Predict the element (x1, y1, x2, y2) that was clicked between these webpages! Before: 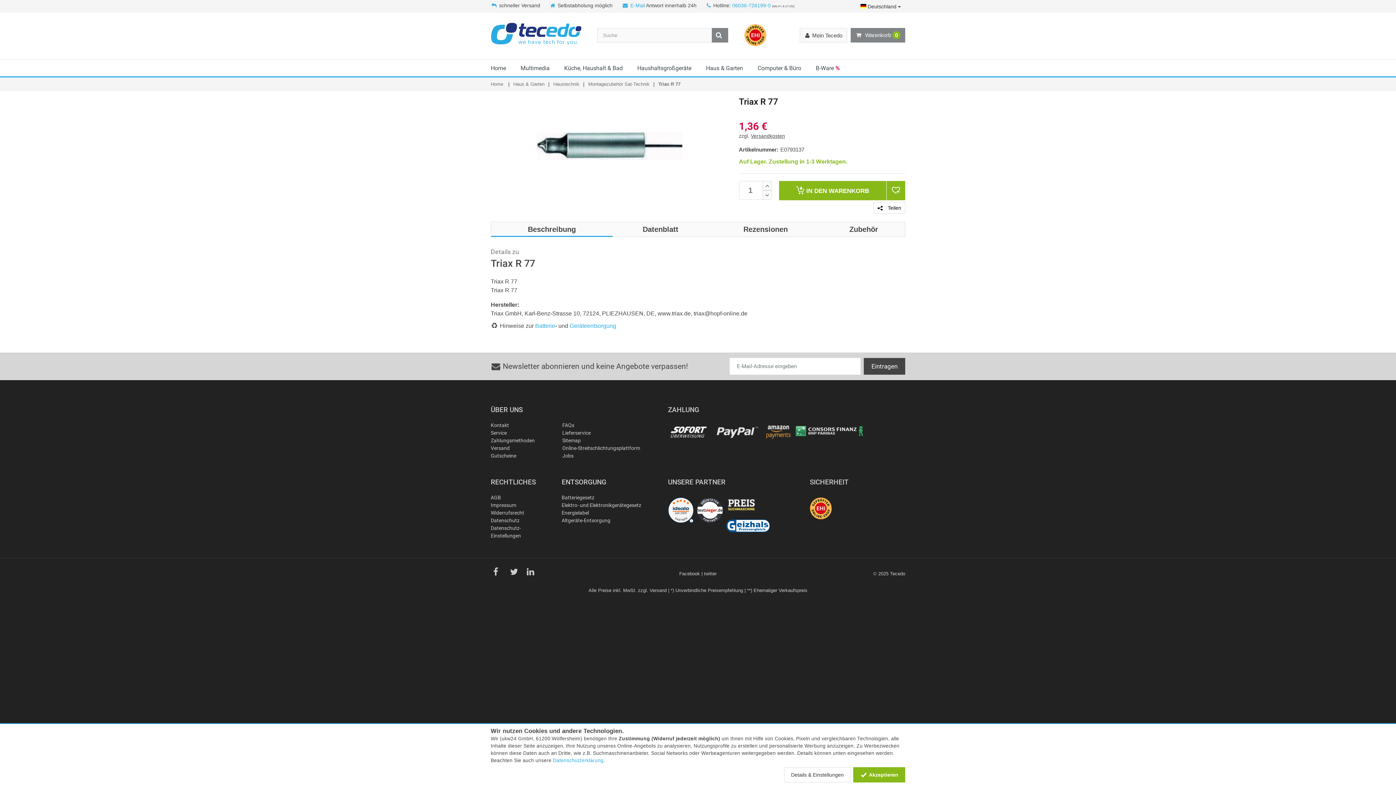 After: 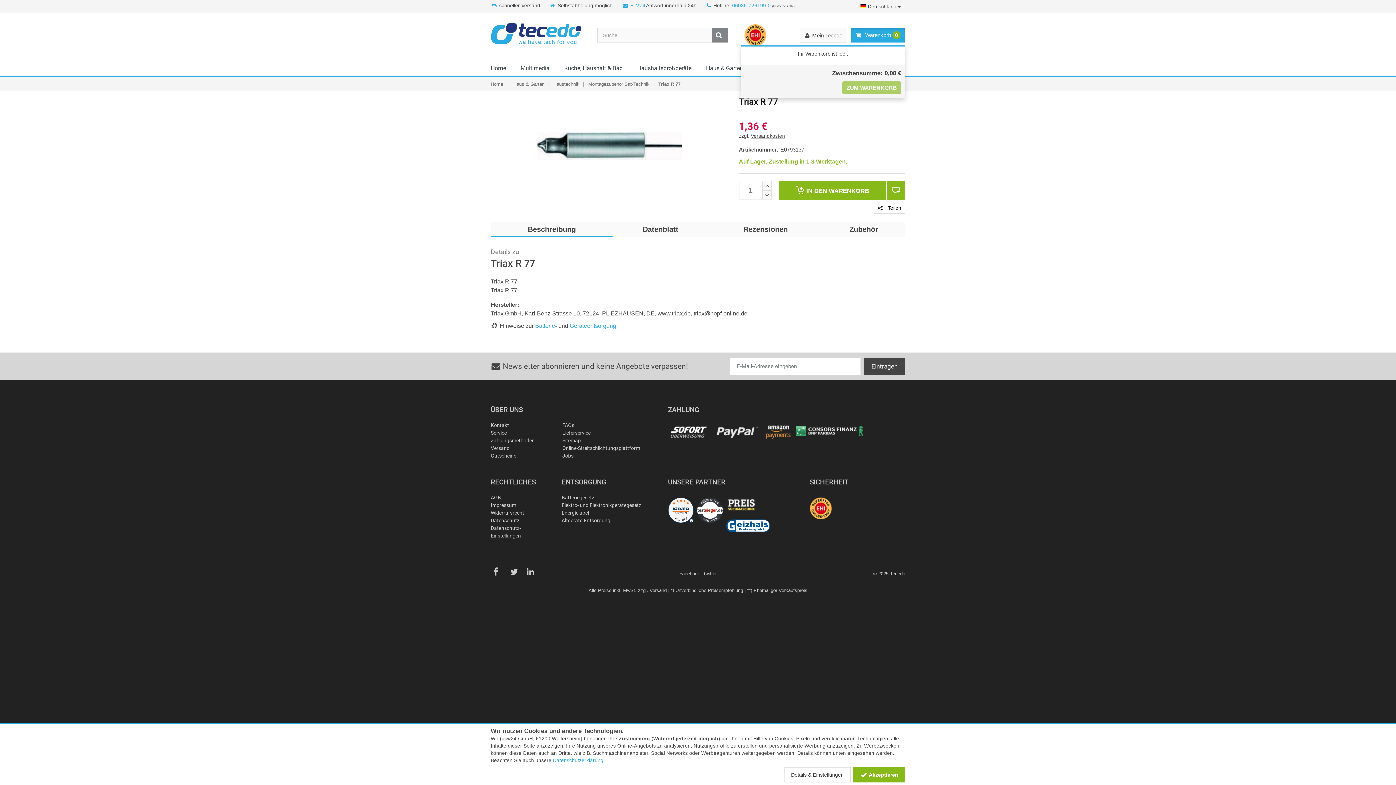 Action: bbox: (850, 28, 905, 42) label:  Warenkorb 0